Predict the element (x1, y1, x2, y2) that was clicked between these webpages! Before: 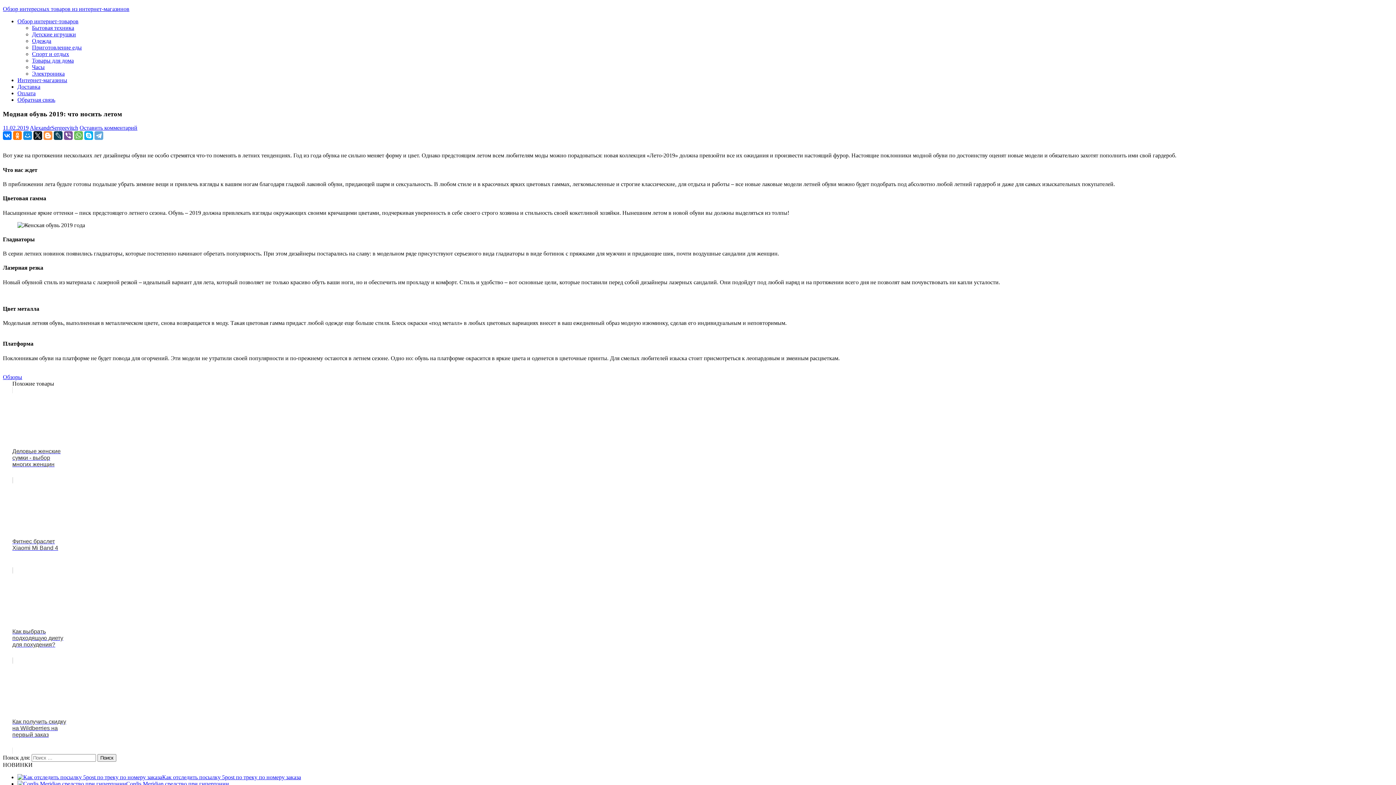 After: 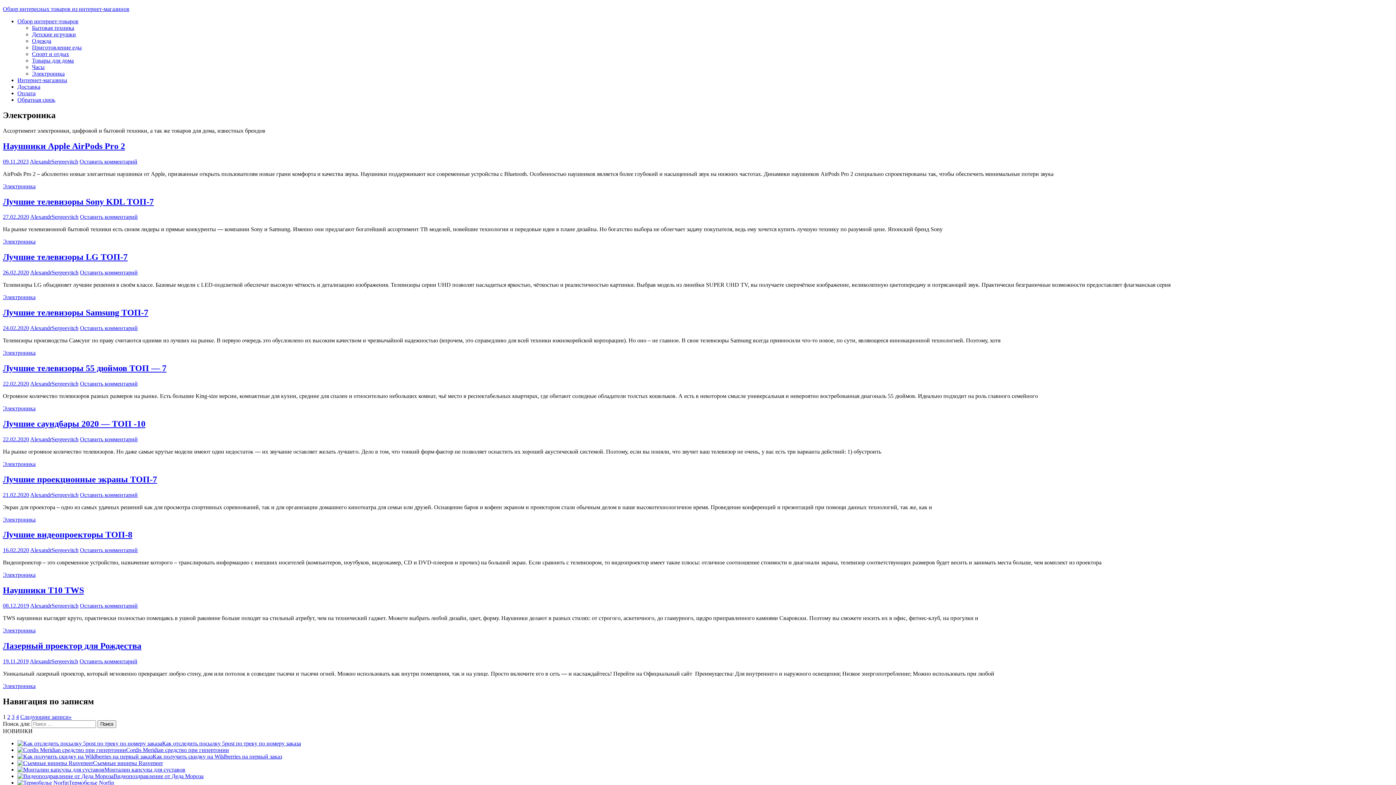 Action: label: Электроника bbox: (32, 70, 64, 76)